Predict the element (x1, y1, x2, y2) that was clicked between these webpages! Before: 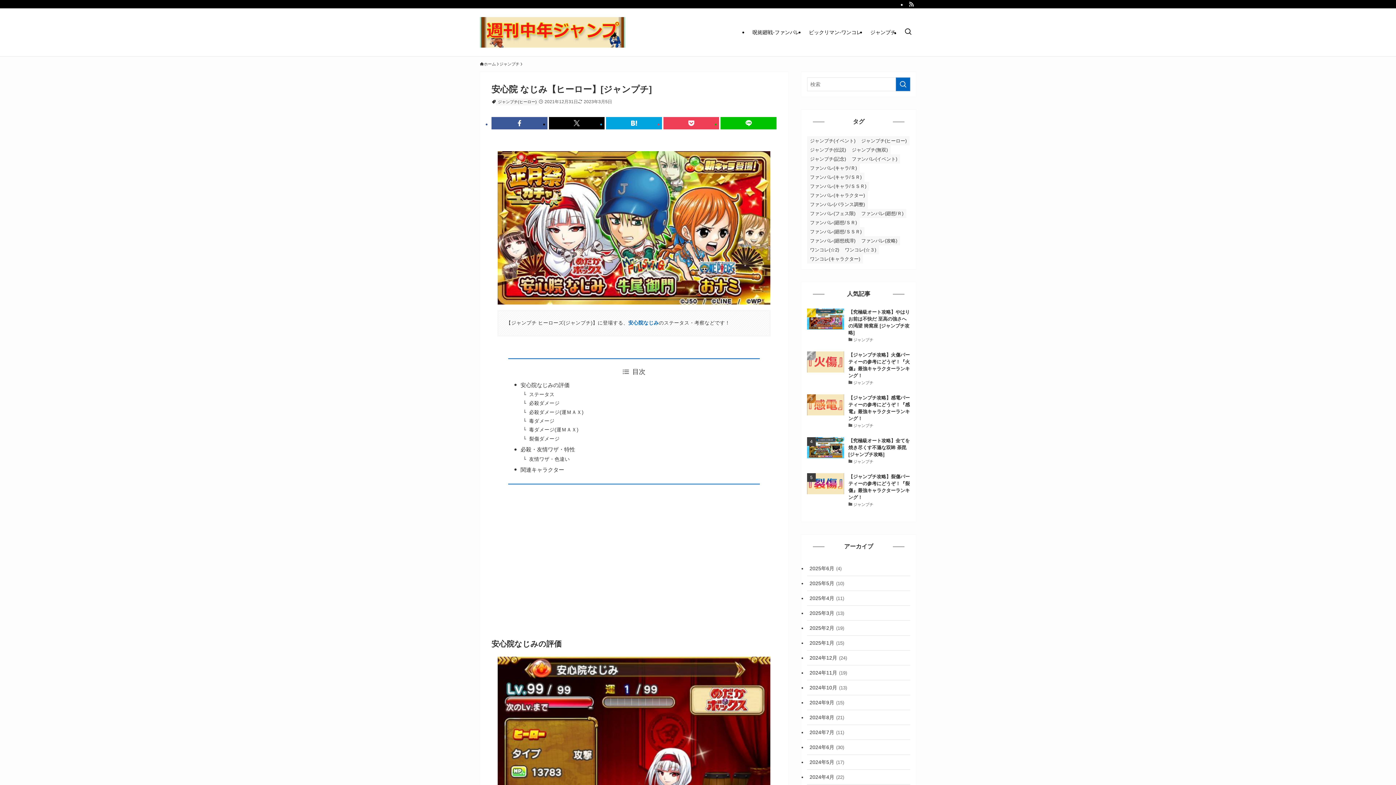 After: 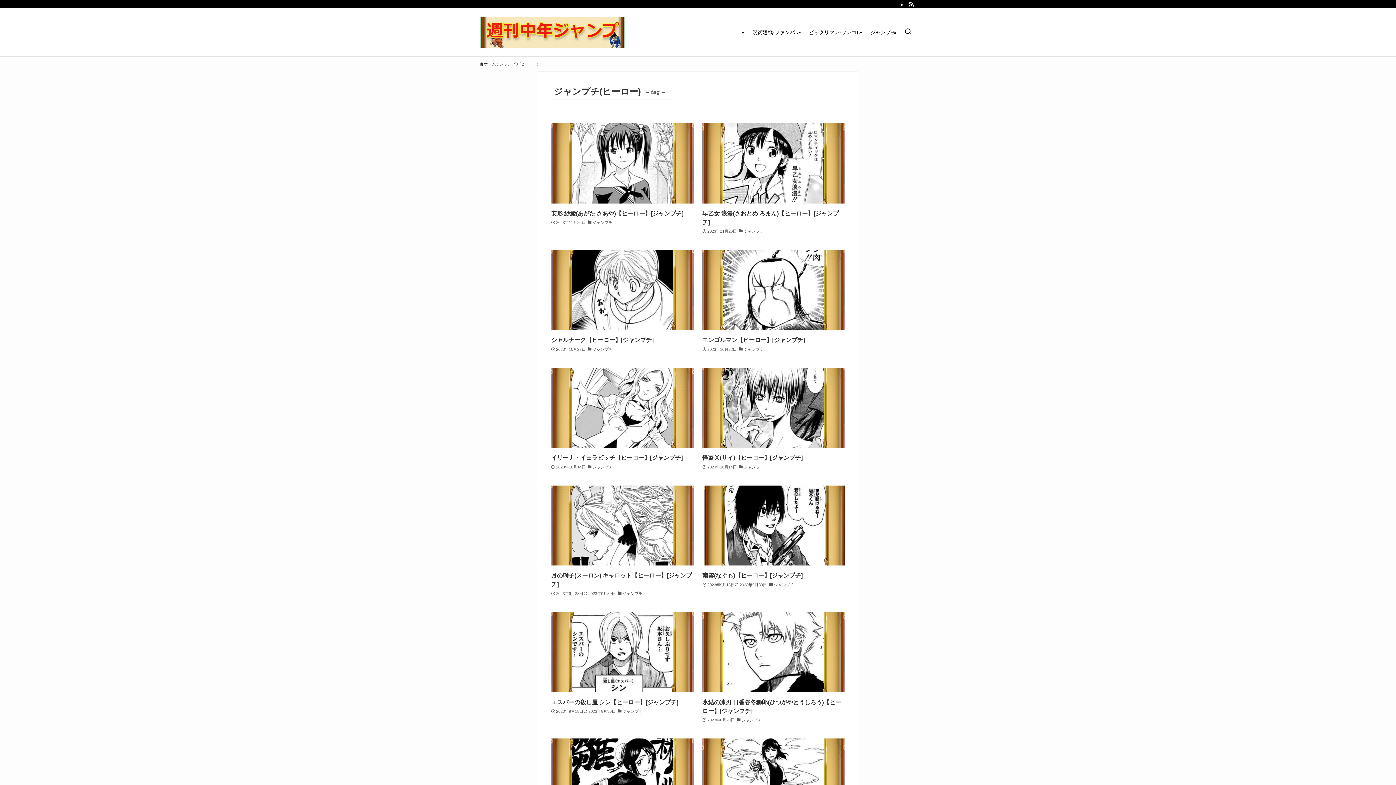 Action: bbox: (496, 98, 538, 105) label: ジャンプチ(ヒーロー)